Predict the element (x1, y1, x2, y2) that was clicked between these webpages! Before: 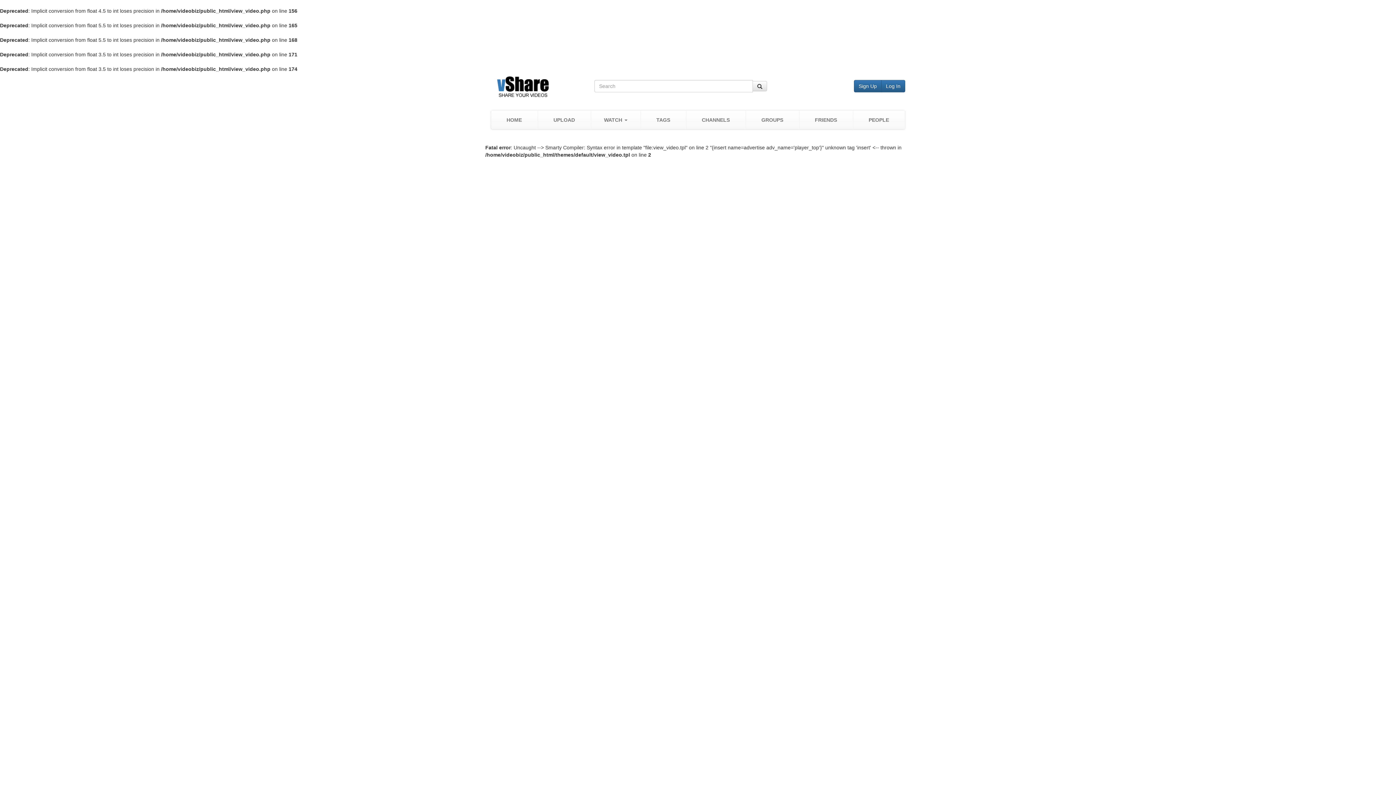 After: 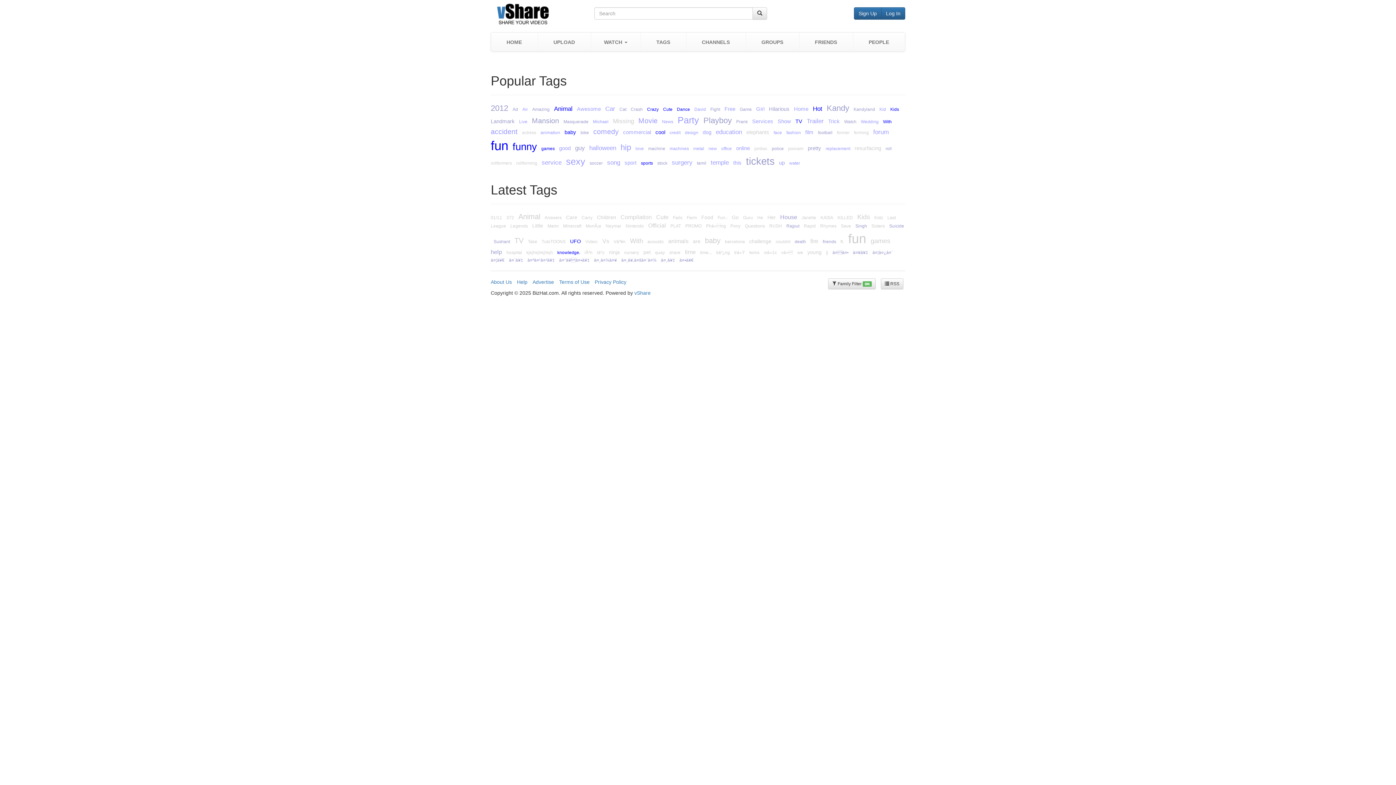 Action: label: TAGS bbox: (640, 110, 686, 129)